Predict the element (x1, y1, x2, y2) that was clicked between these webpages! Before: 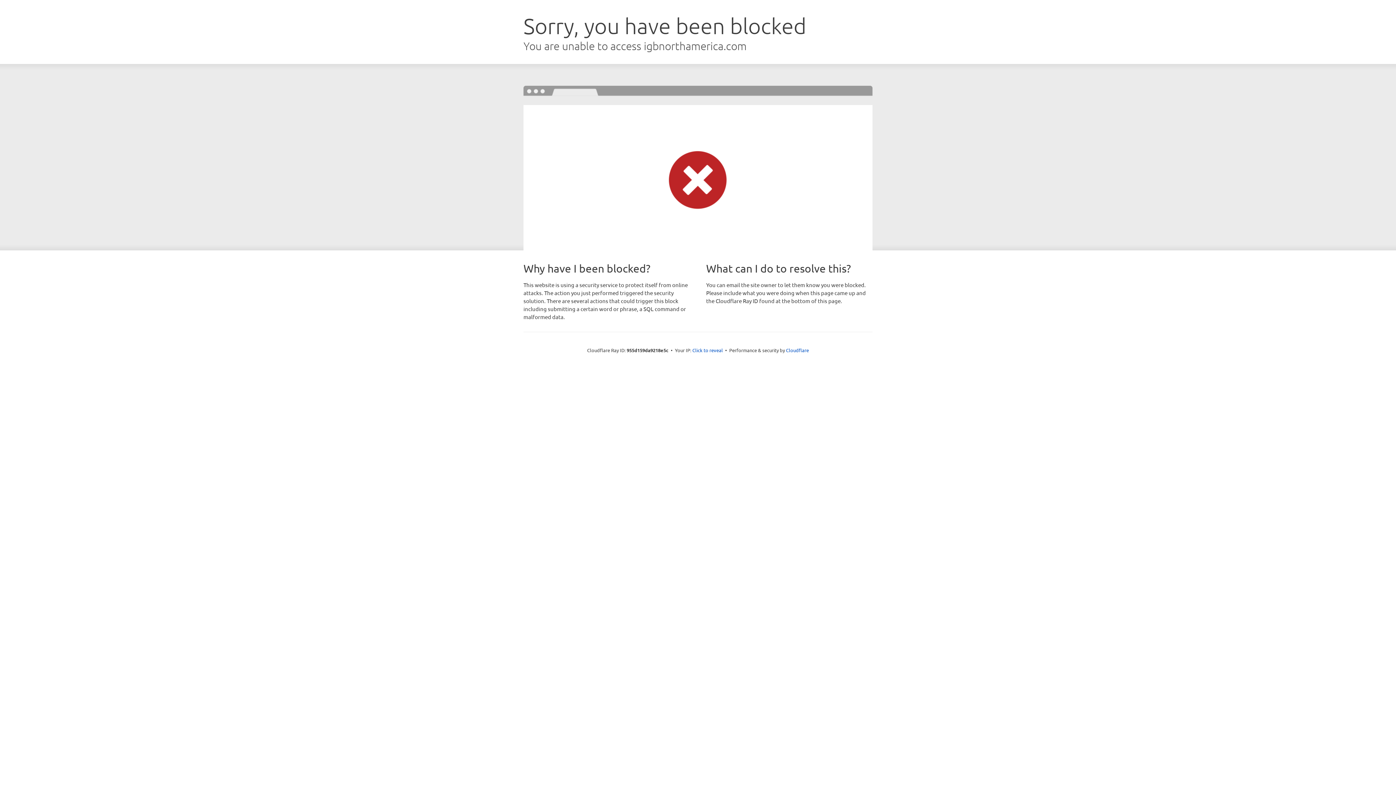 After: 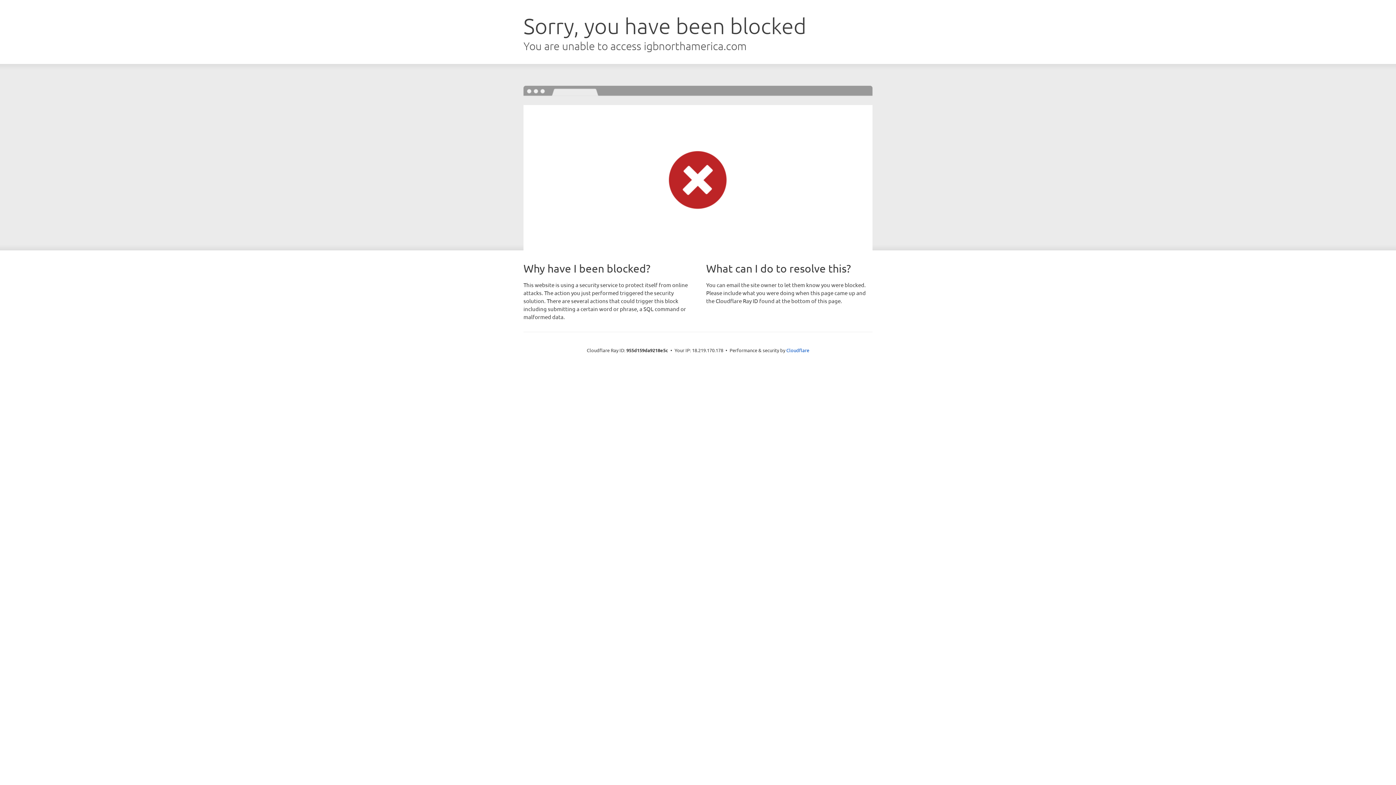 Action: label: Click to reveal bbox: (692, 346, 723, 353)